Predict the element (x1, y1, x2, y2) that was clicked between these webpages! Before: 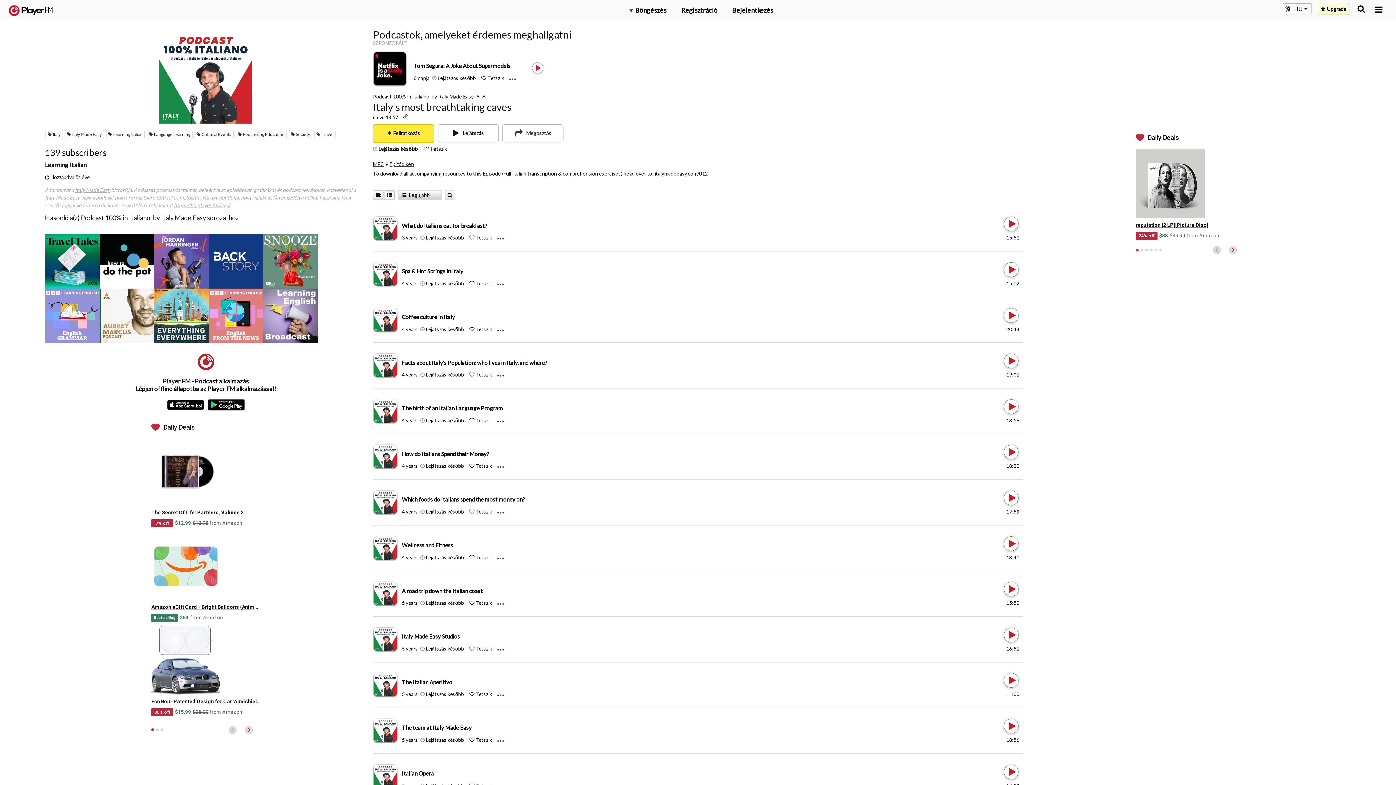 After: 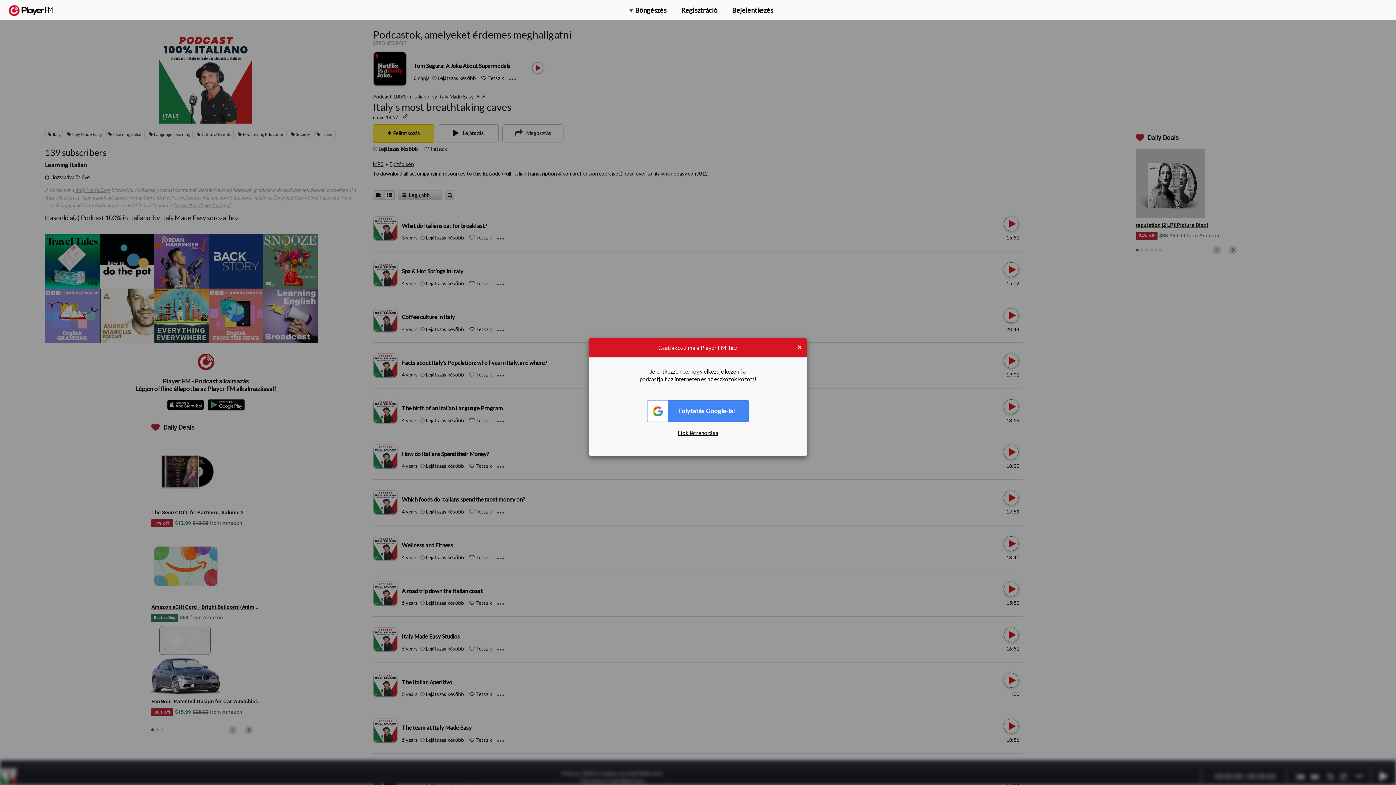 Action: label: Play bbox: (1004, 719, 1017, 733)